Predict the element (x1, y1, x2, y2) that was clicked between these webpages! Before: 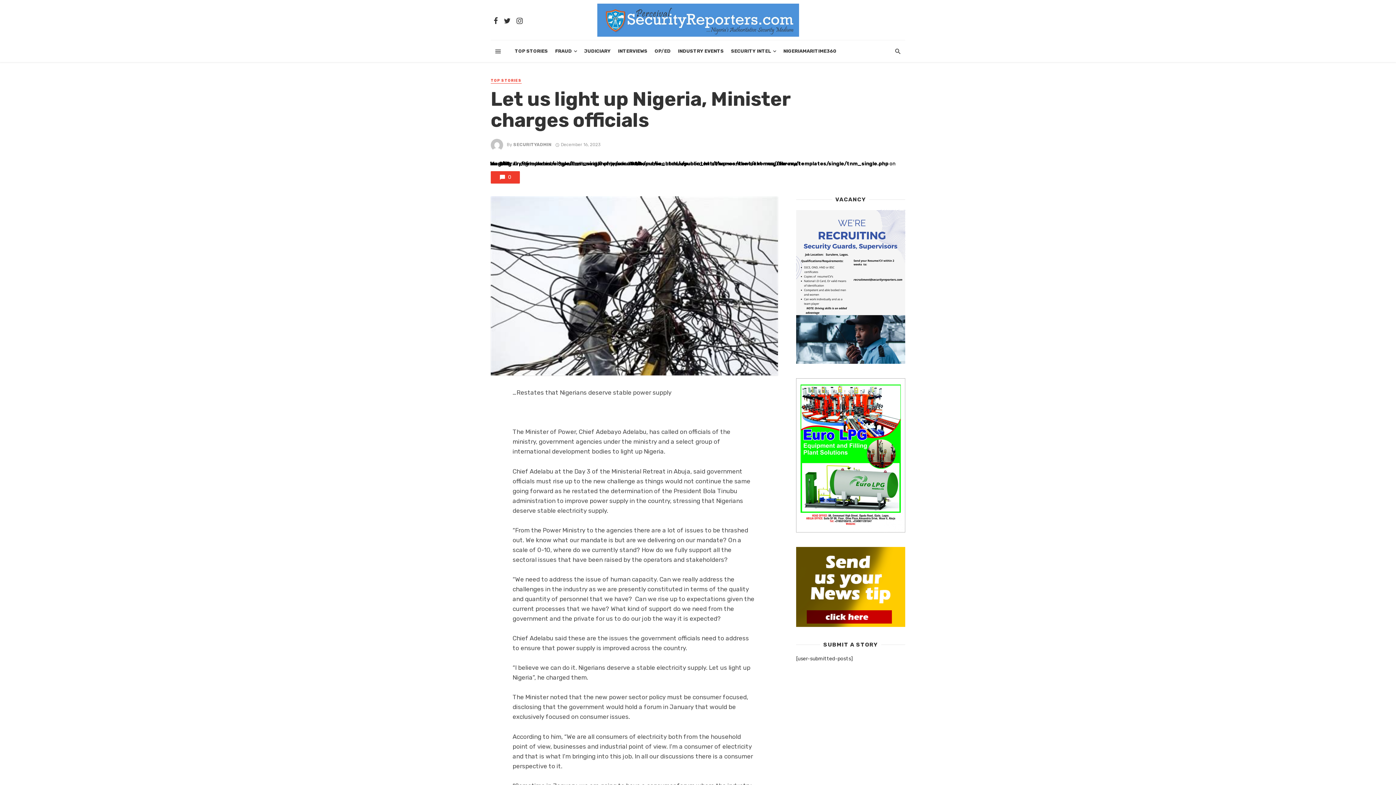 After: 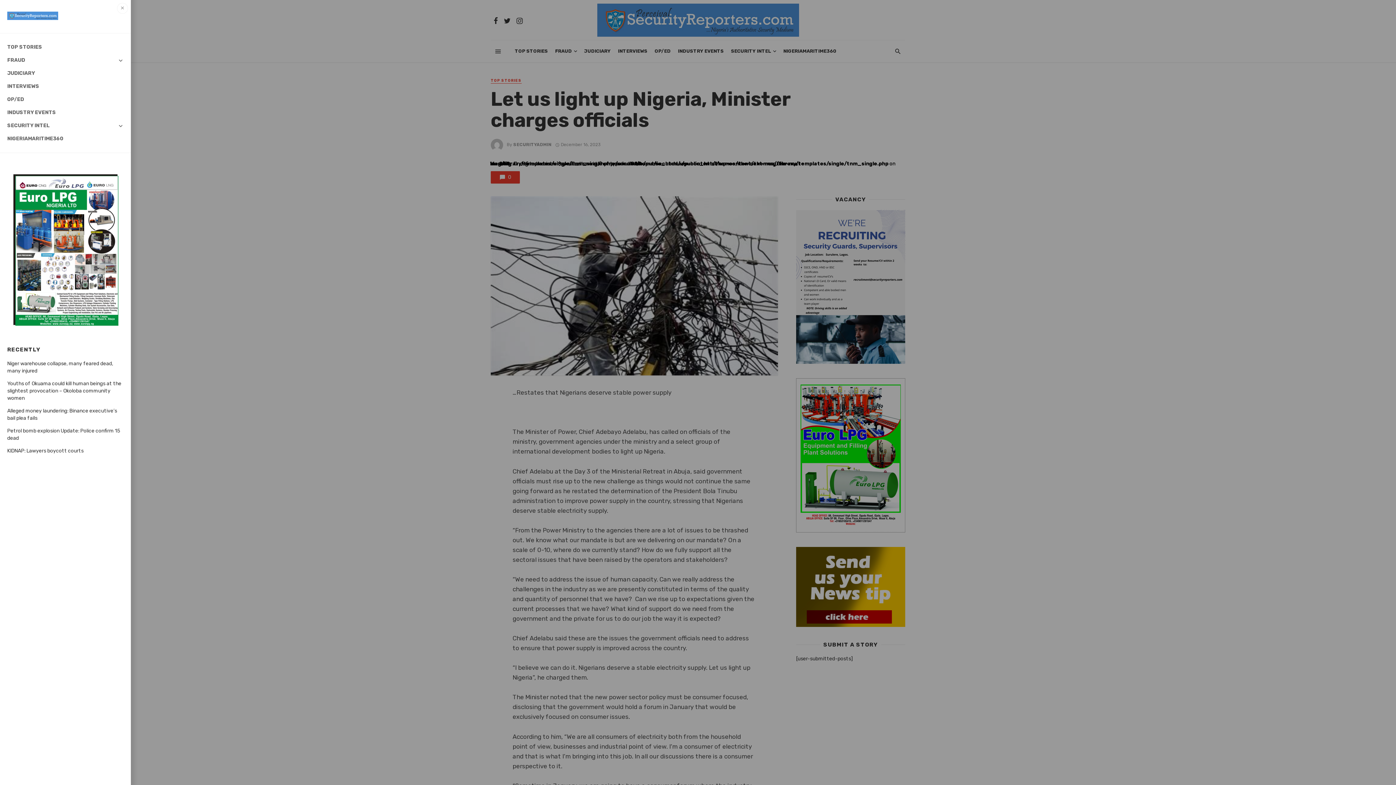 Action: bbox: (490, 40, 505, 62)